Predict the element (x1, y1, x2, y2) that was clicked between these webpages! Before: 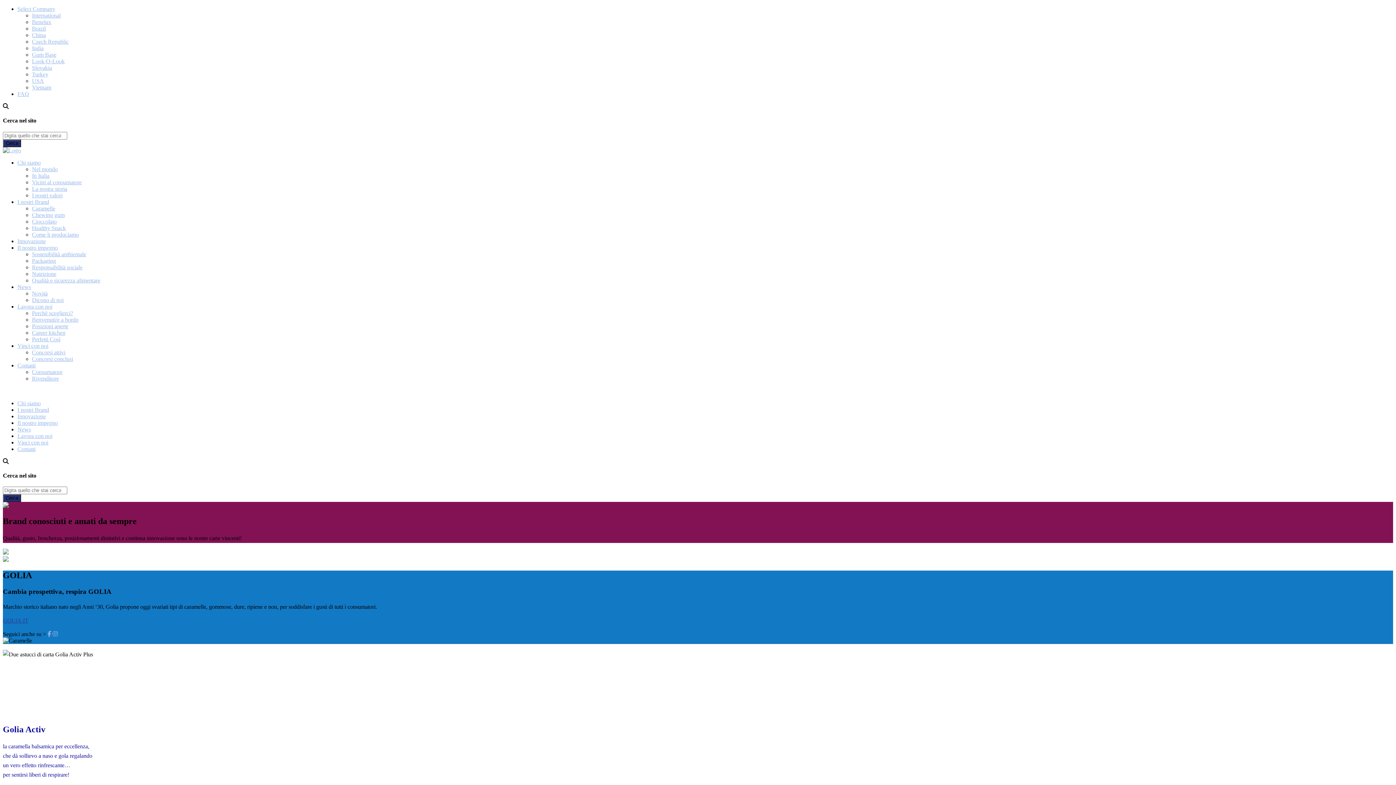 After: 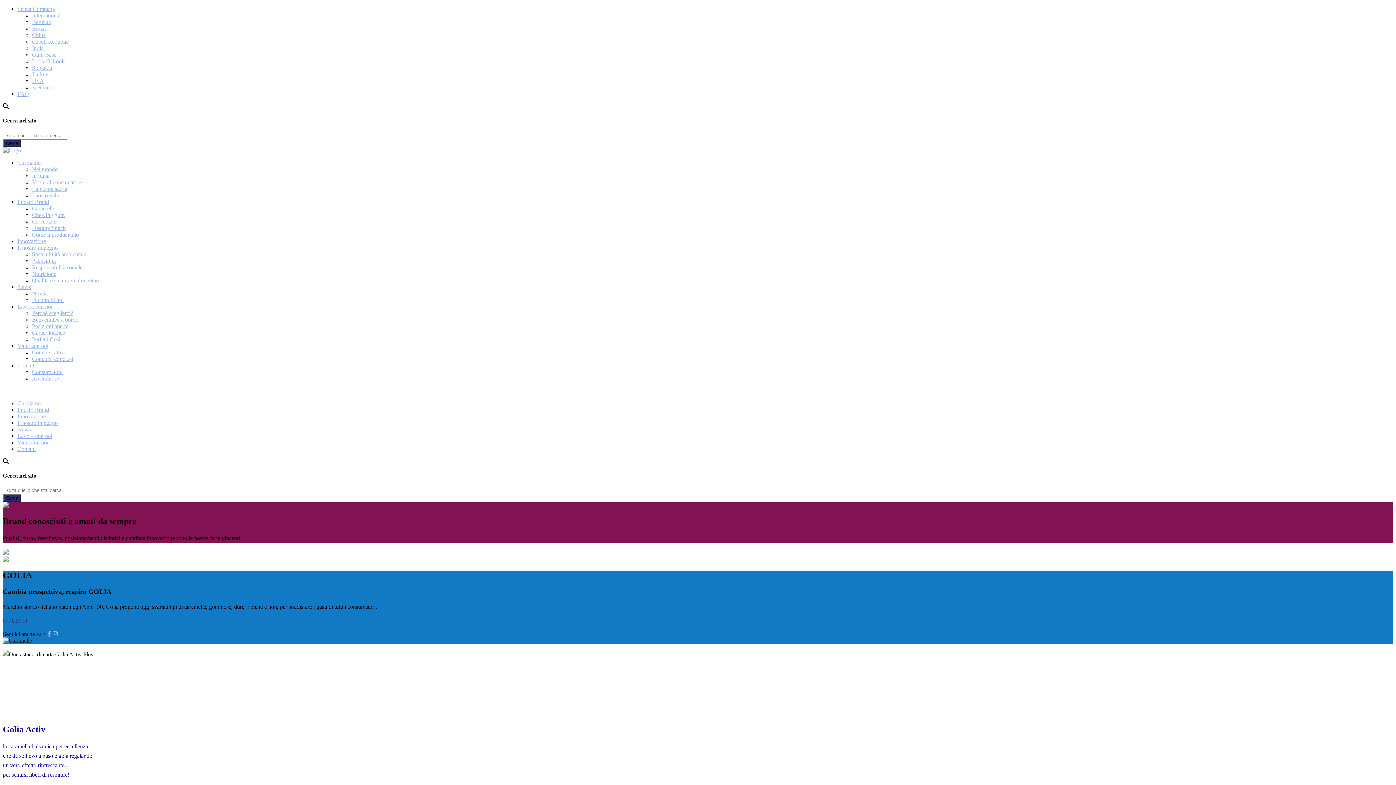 Action: bbox: (32, 58, 64, 64) label: Look-O-Look